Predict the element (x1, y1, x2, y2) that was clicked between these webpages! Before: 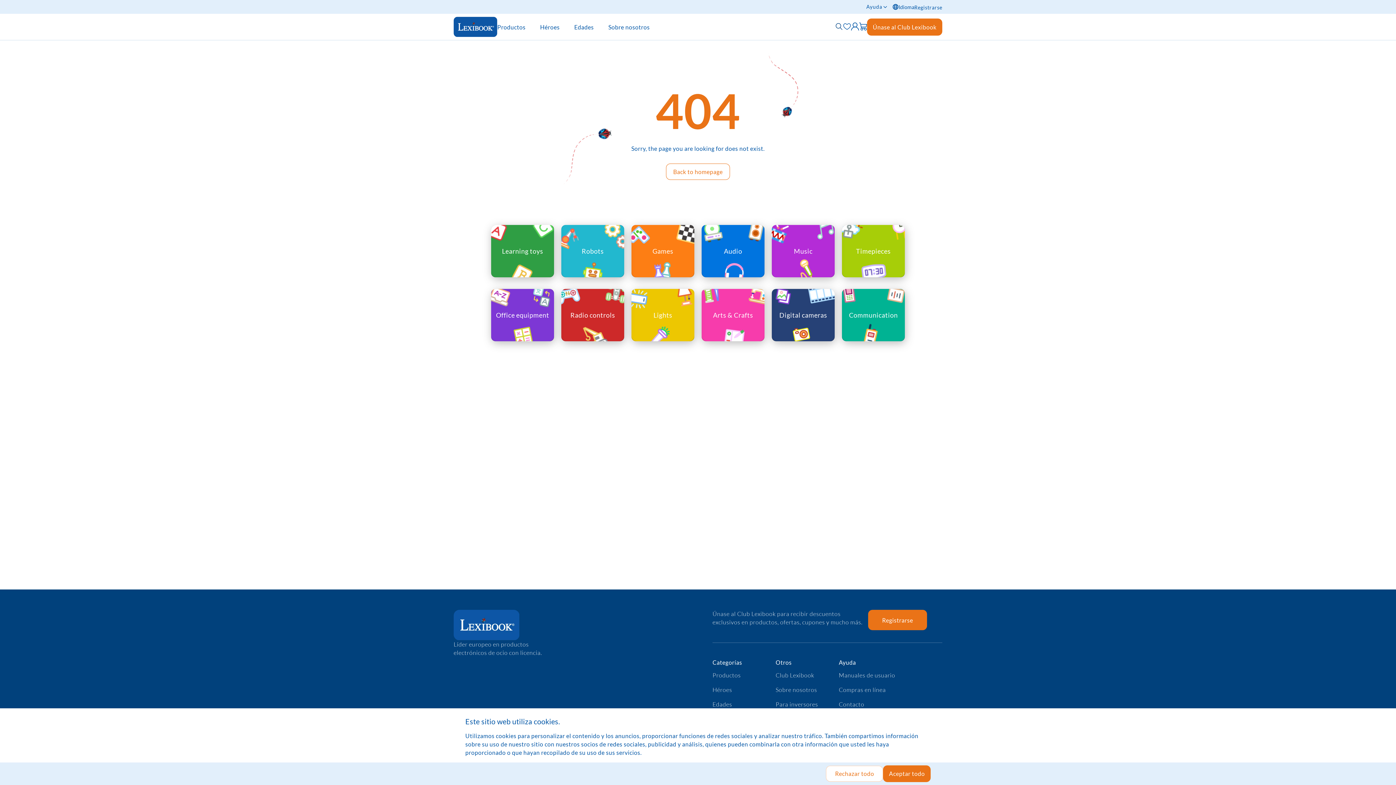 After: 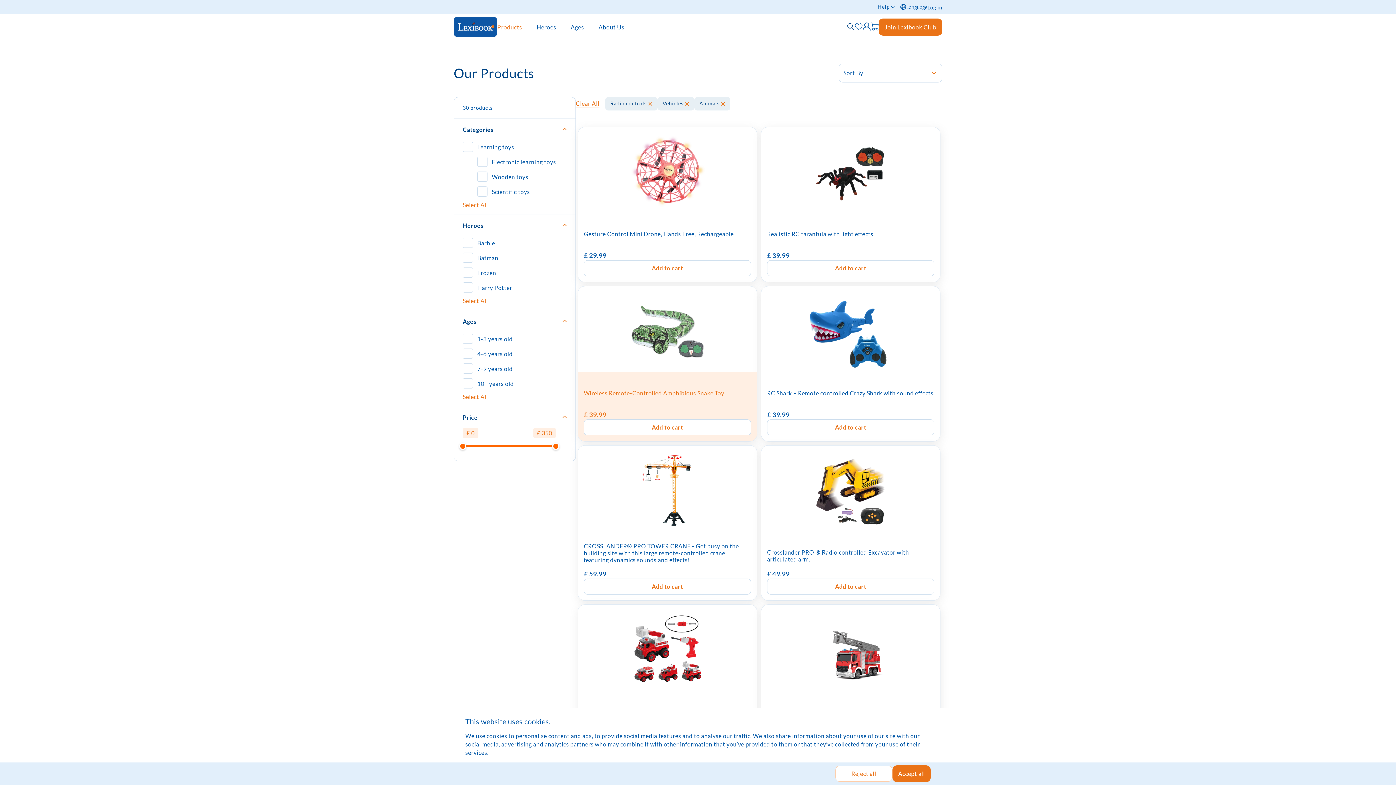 Action: label: Radio controls bbox: (561, 289, 624, 341)